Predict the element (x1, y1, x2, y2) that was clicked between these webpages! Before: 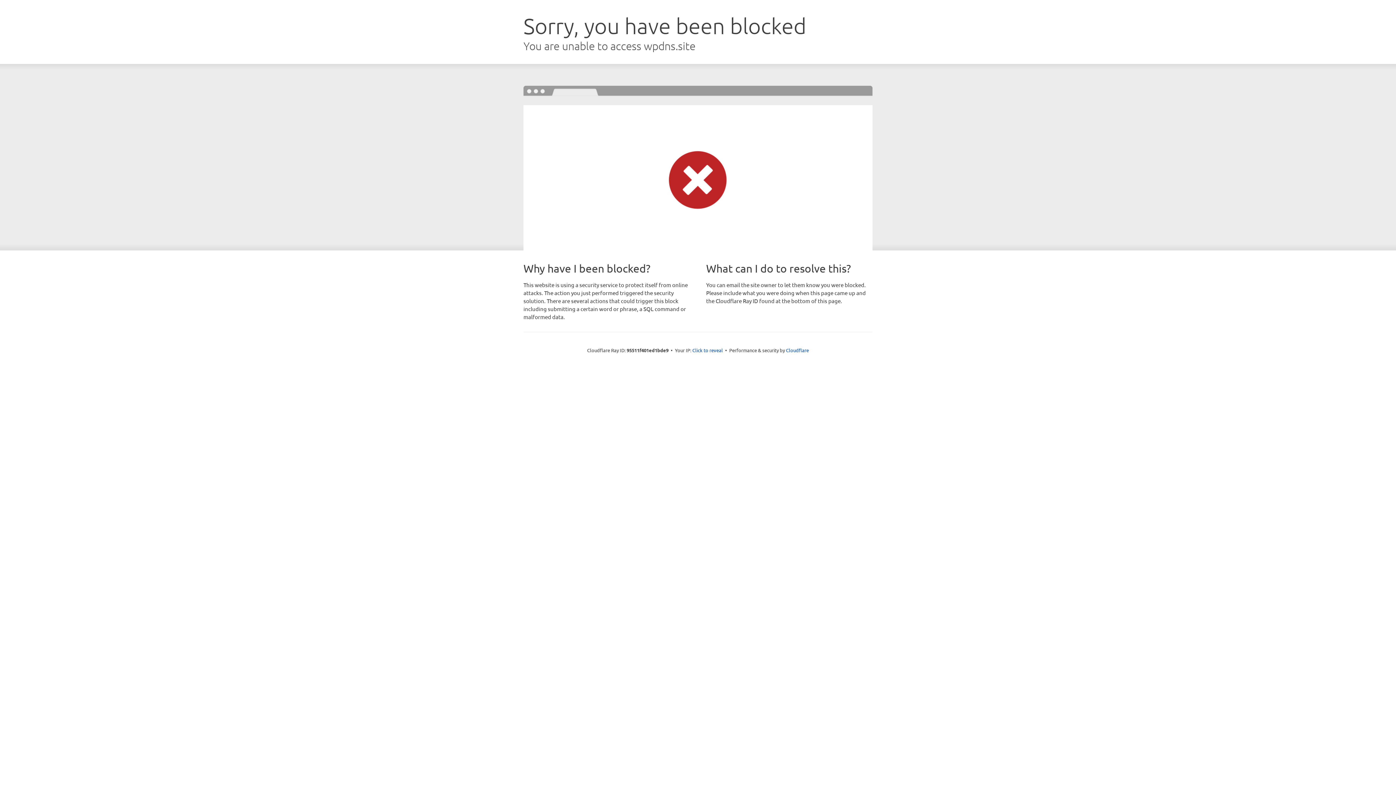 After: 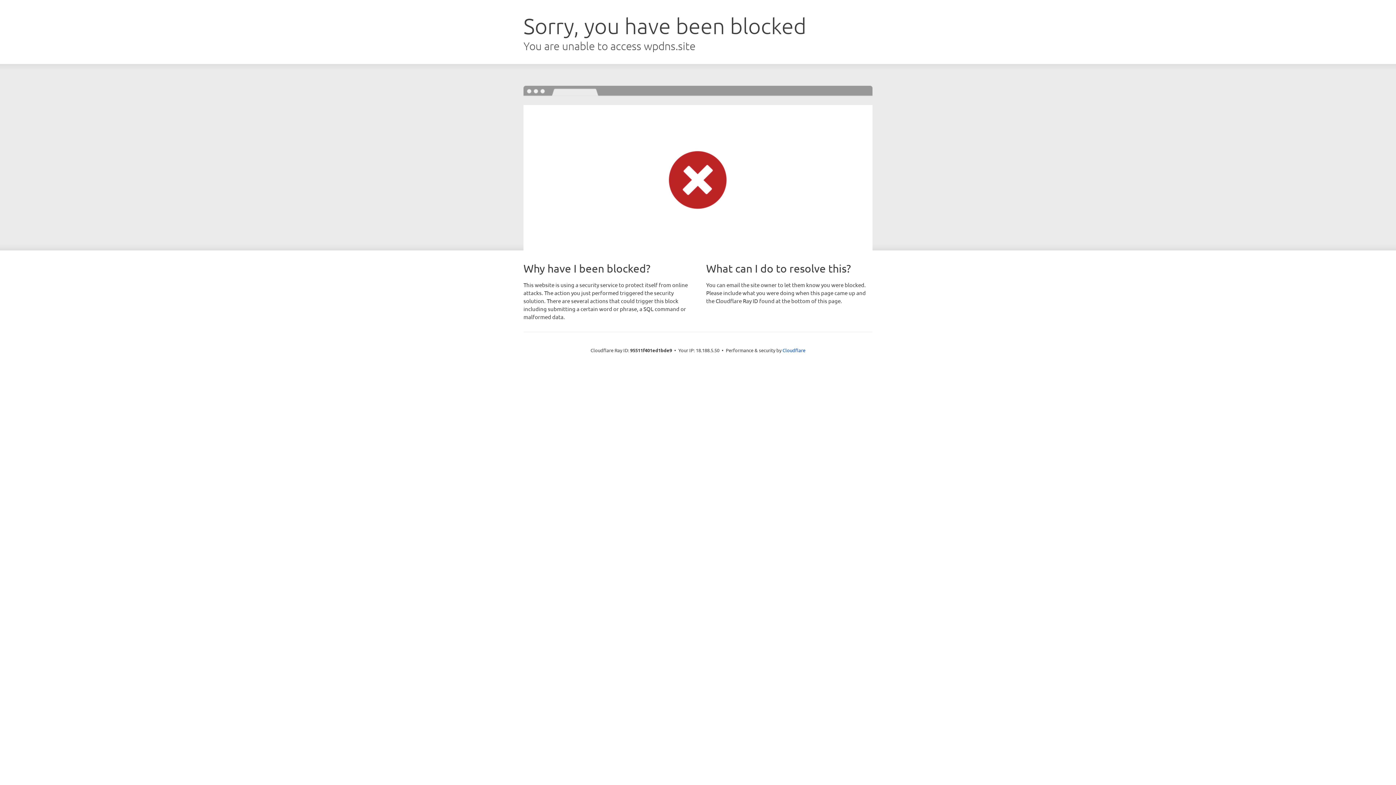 Action: bbox: (692, 346, 723, 353) label: Click to reveal